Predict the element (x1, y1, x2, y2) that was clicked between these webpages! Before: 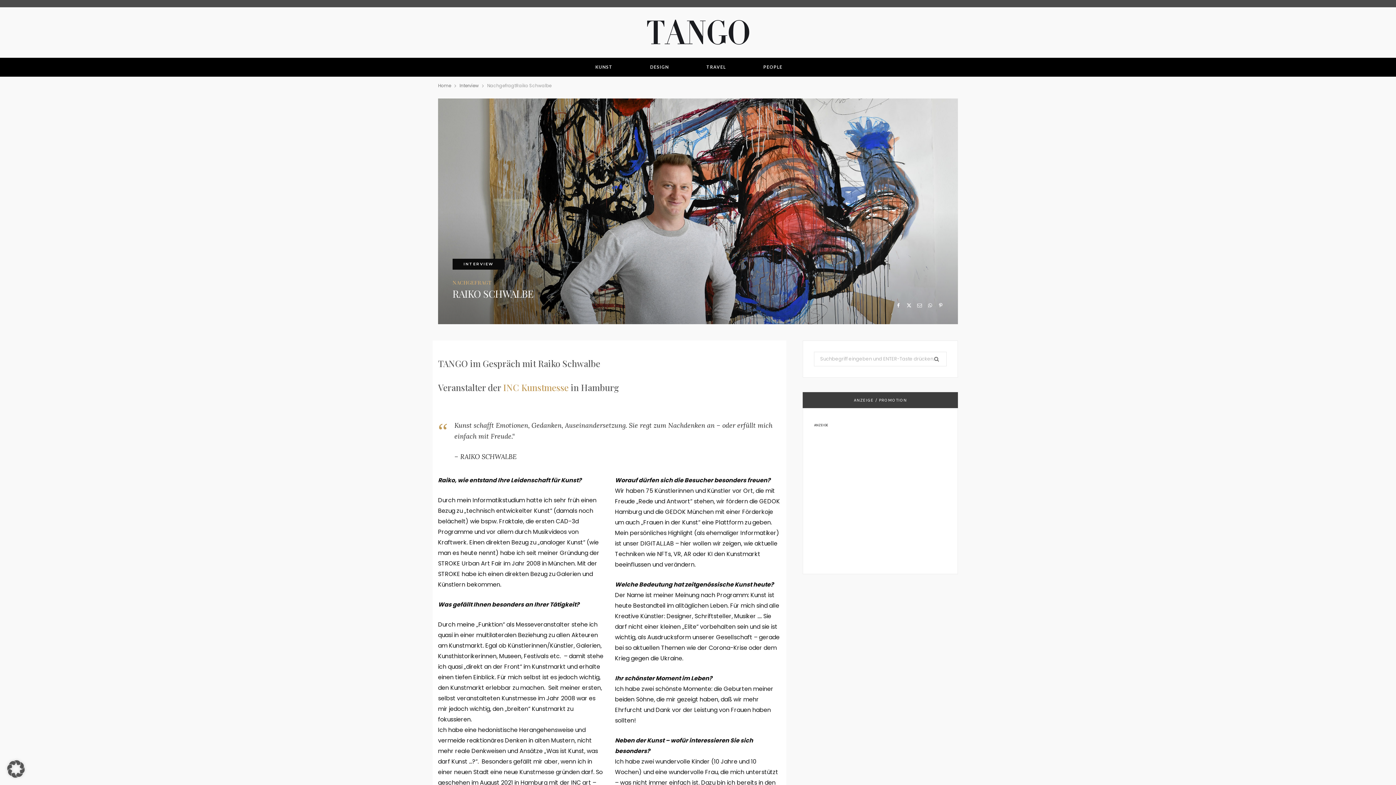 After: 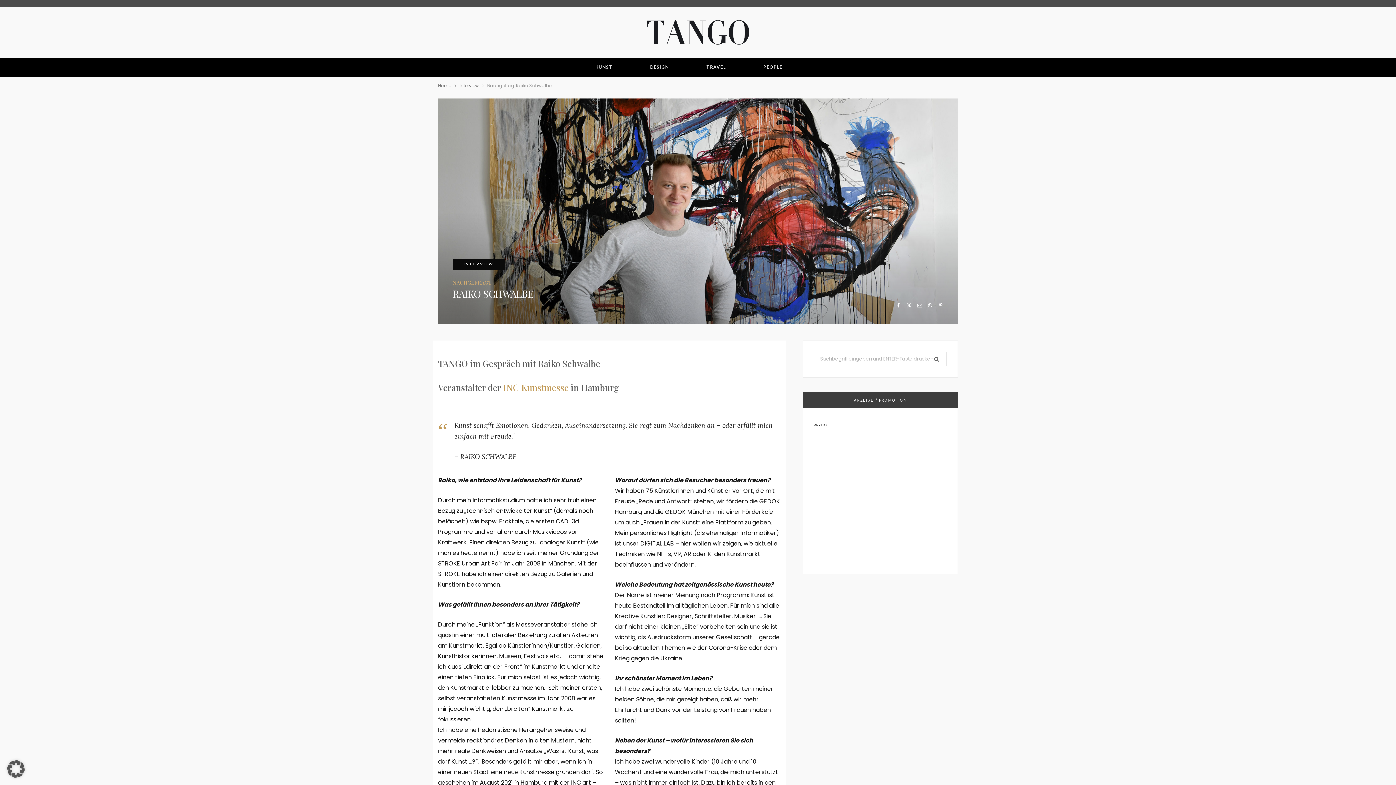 Action: bbox: (925, 301, 934, 309)